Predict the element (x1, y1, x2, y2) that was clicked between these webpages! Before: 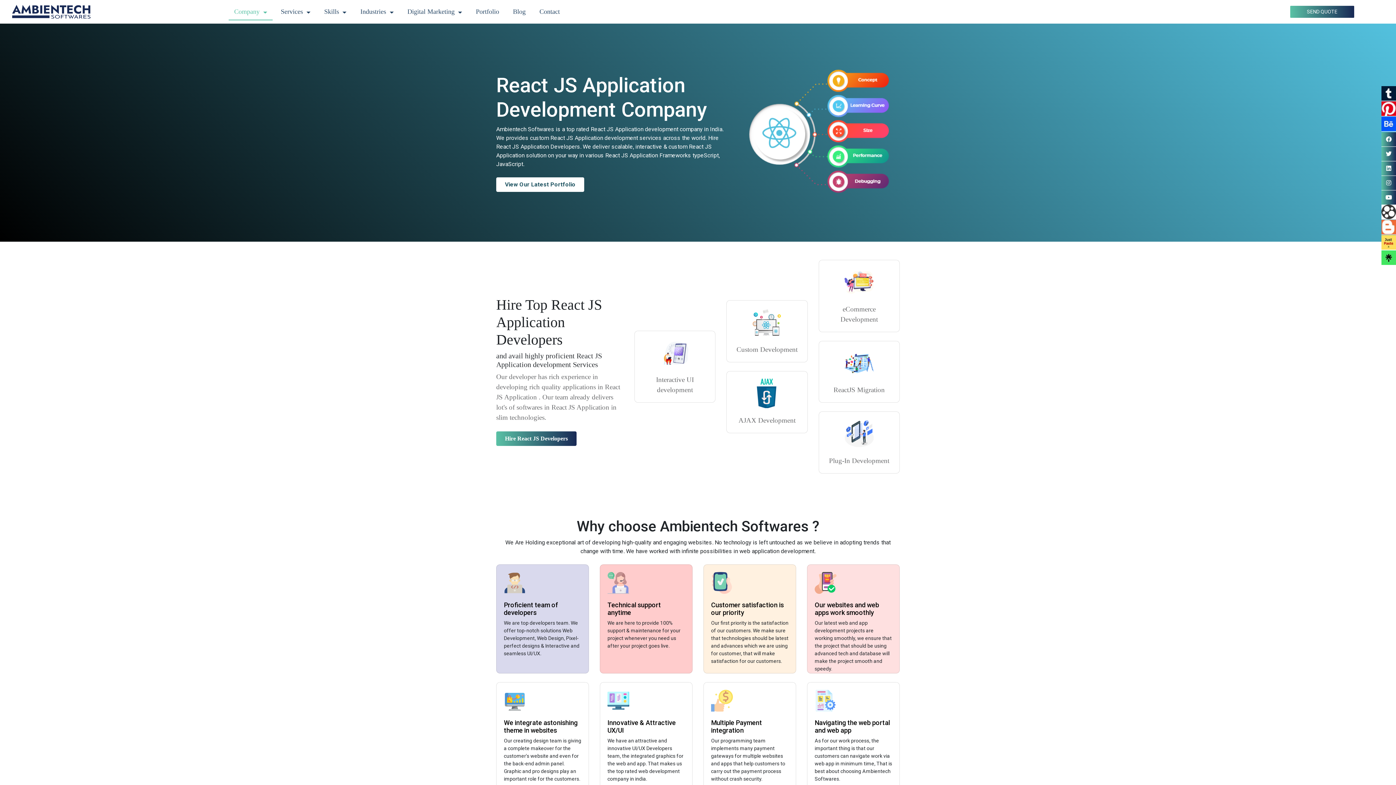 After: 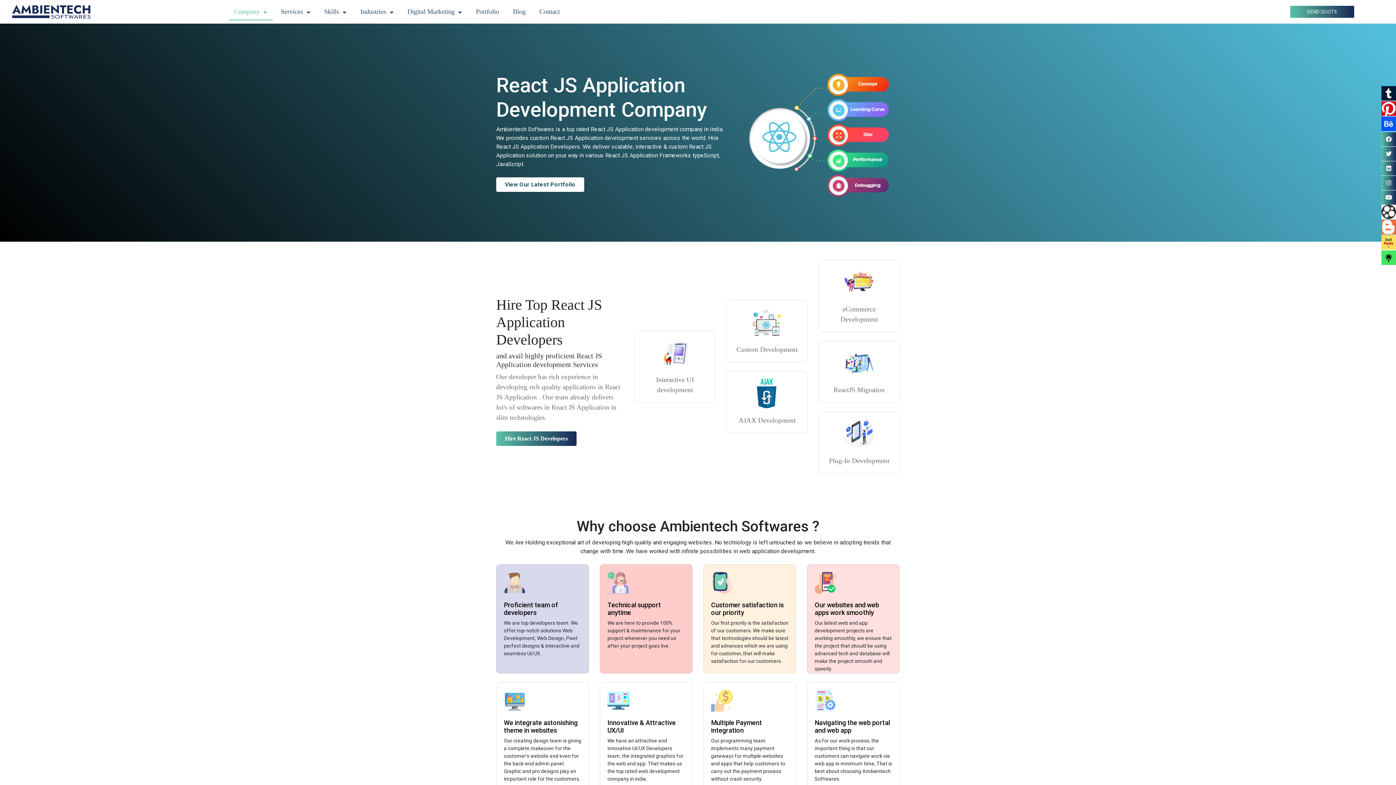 Action: bbox: (1381, 132, 1396, 146)